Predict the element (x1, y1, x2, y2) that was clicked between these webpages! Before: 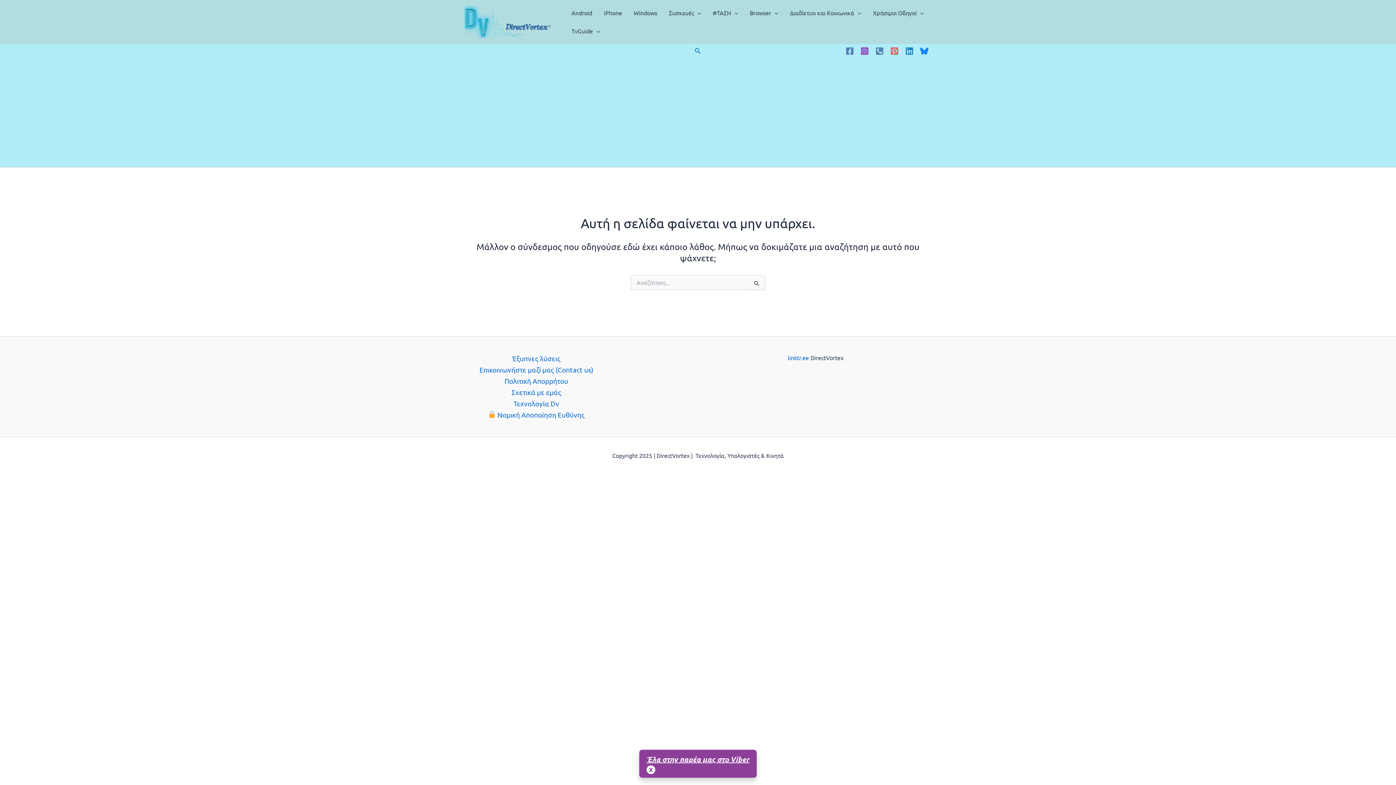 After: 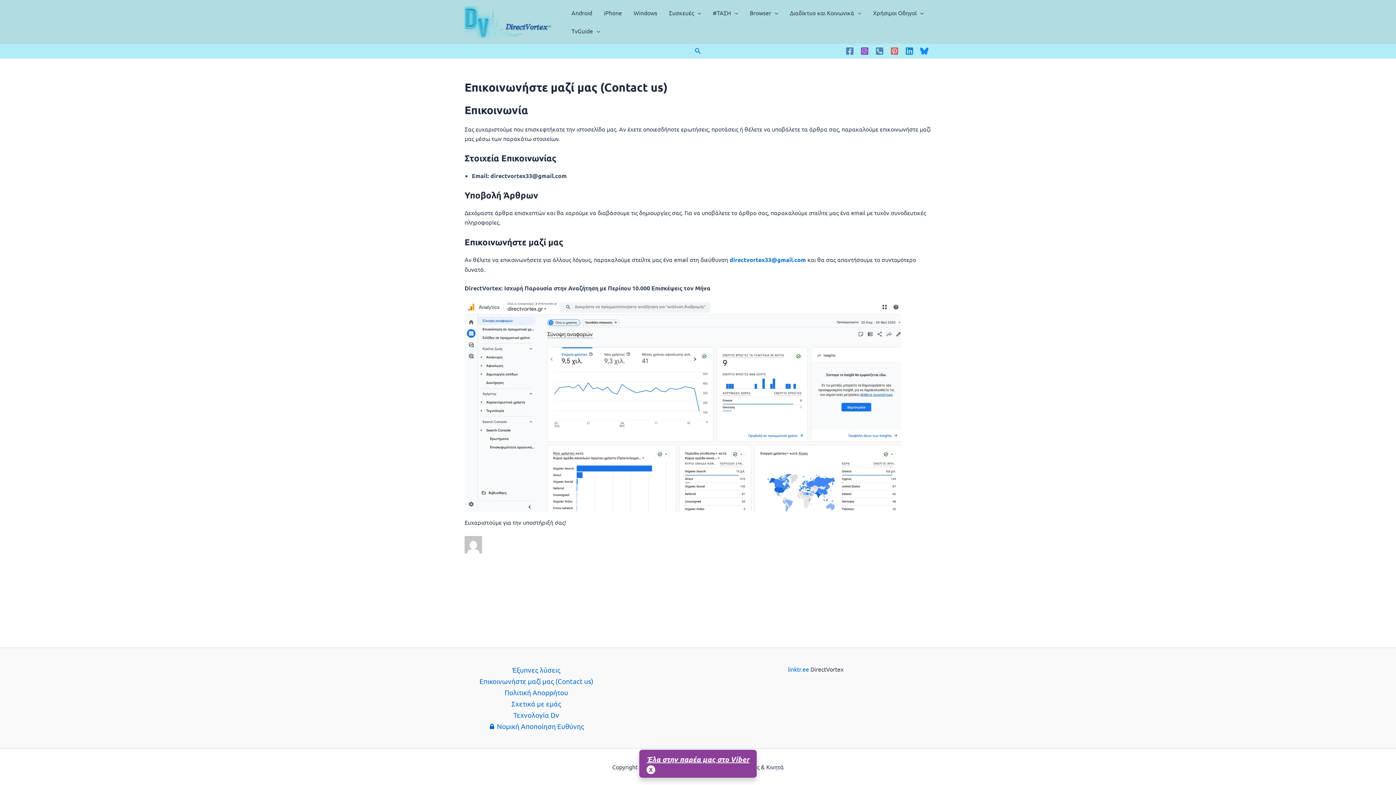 Action: bbox: (479, 365, 593, 374) label: Επικοινωνήστε μαζί μας (Contact us)